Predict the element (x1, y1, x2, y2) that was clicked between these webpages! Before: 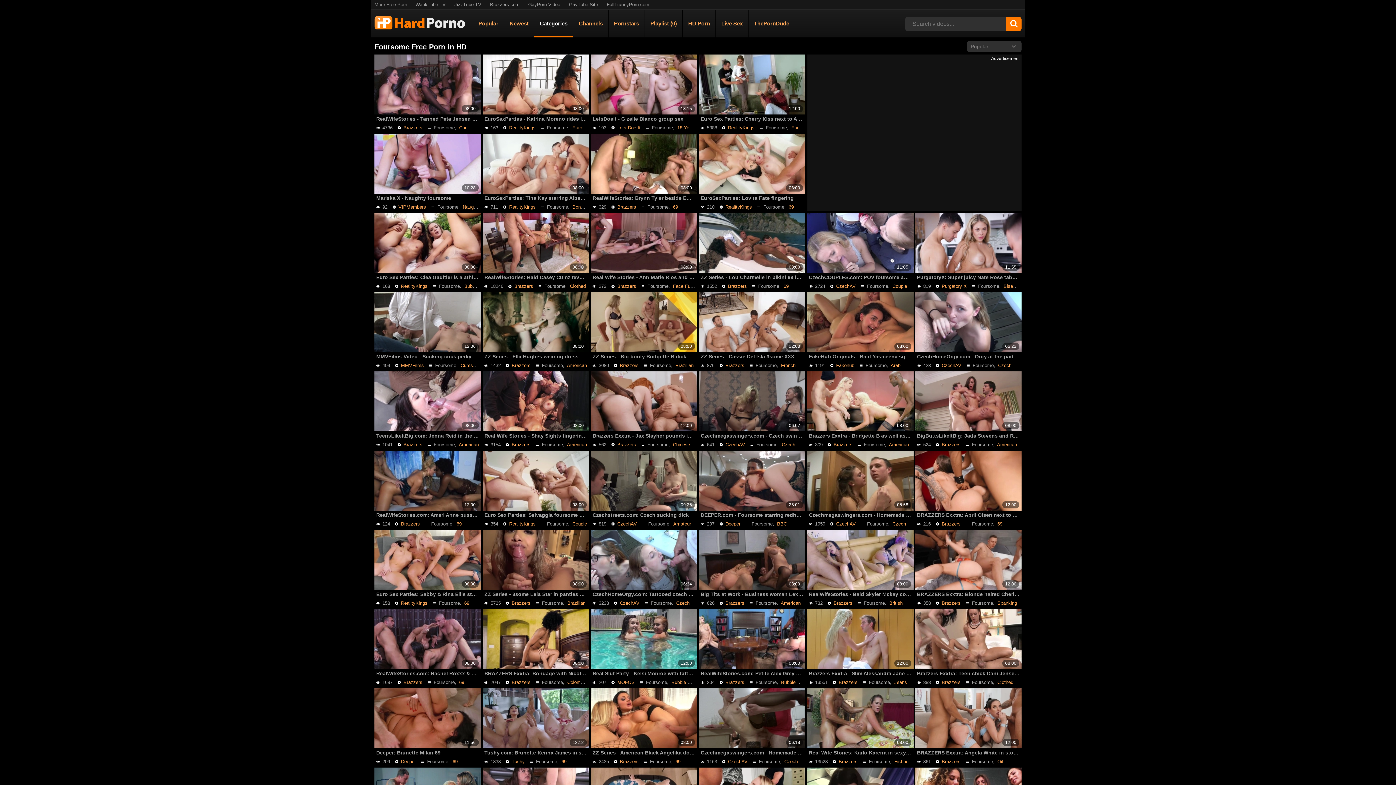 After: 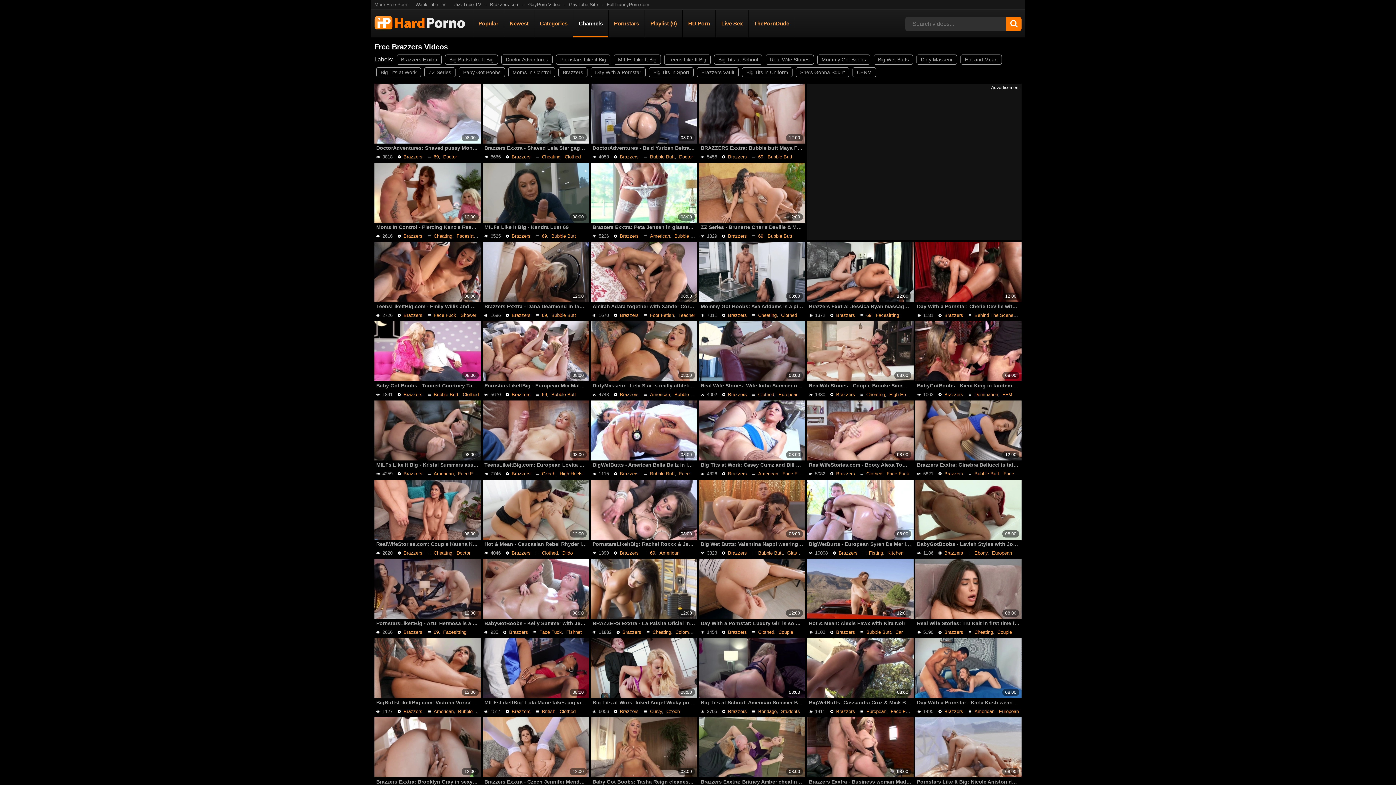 Action: bbox: (511, 442, 530, 447) label: Brazzers